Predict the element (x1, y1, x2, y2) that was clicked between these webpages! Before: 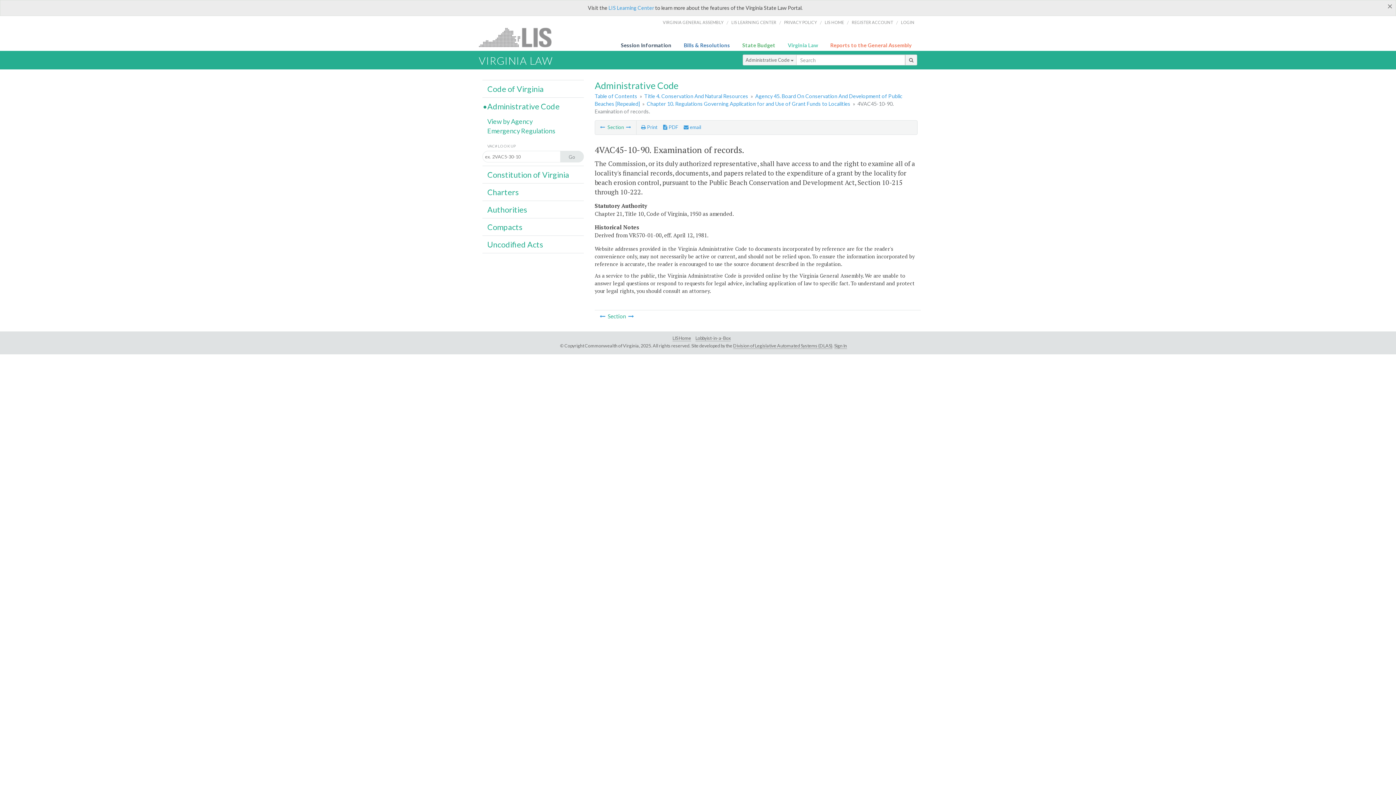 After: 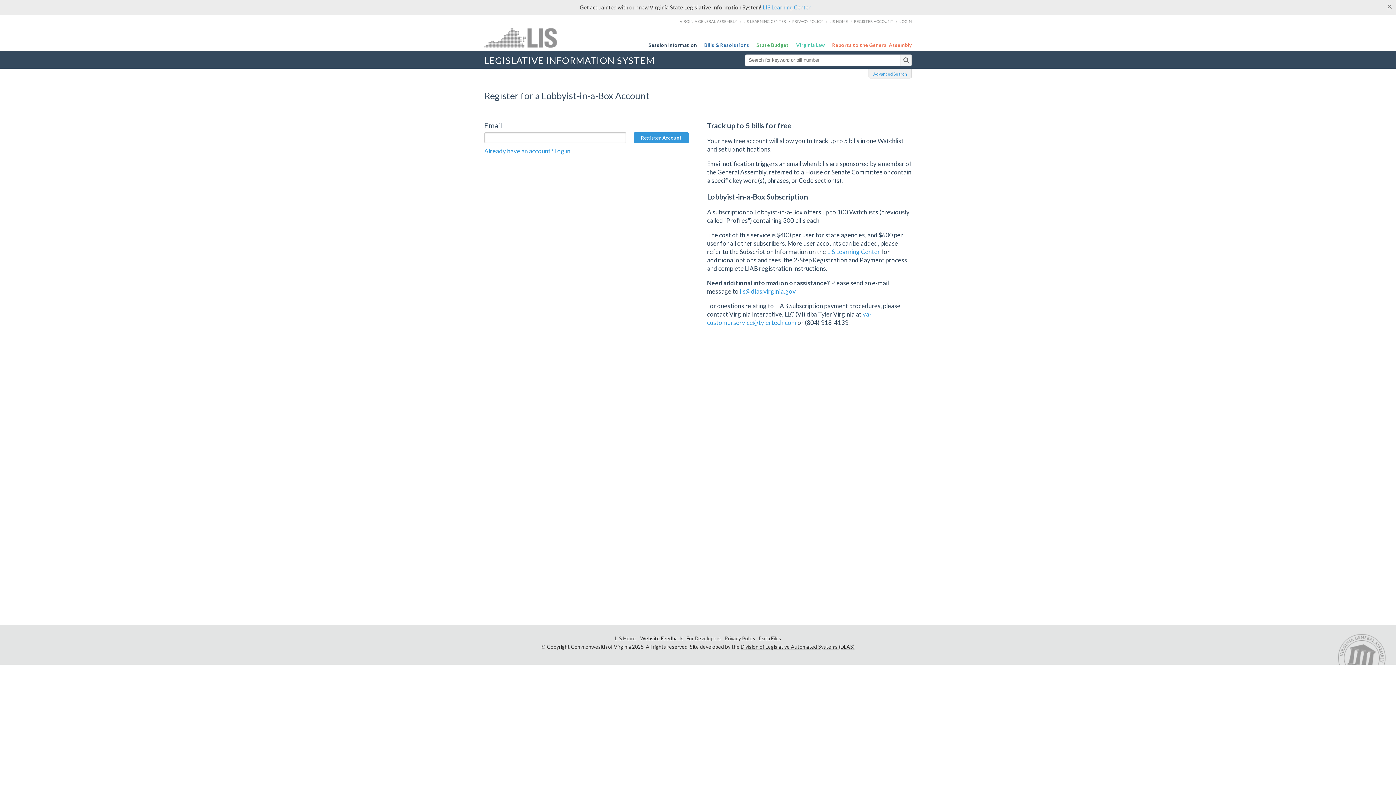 Action: label: Lobbyist-in-a-Box bbox: (695, 335, 730, 341)